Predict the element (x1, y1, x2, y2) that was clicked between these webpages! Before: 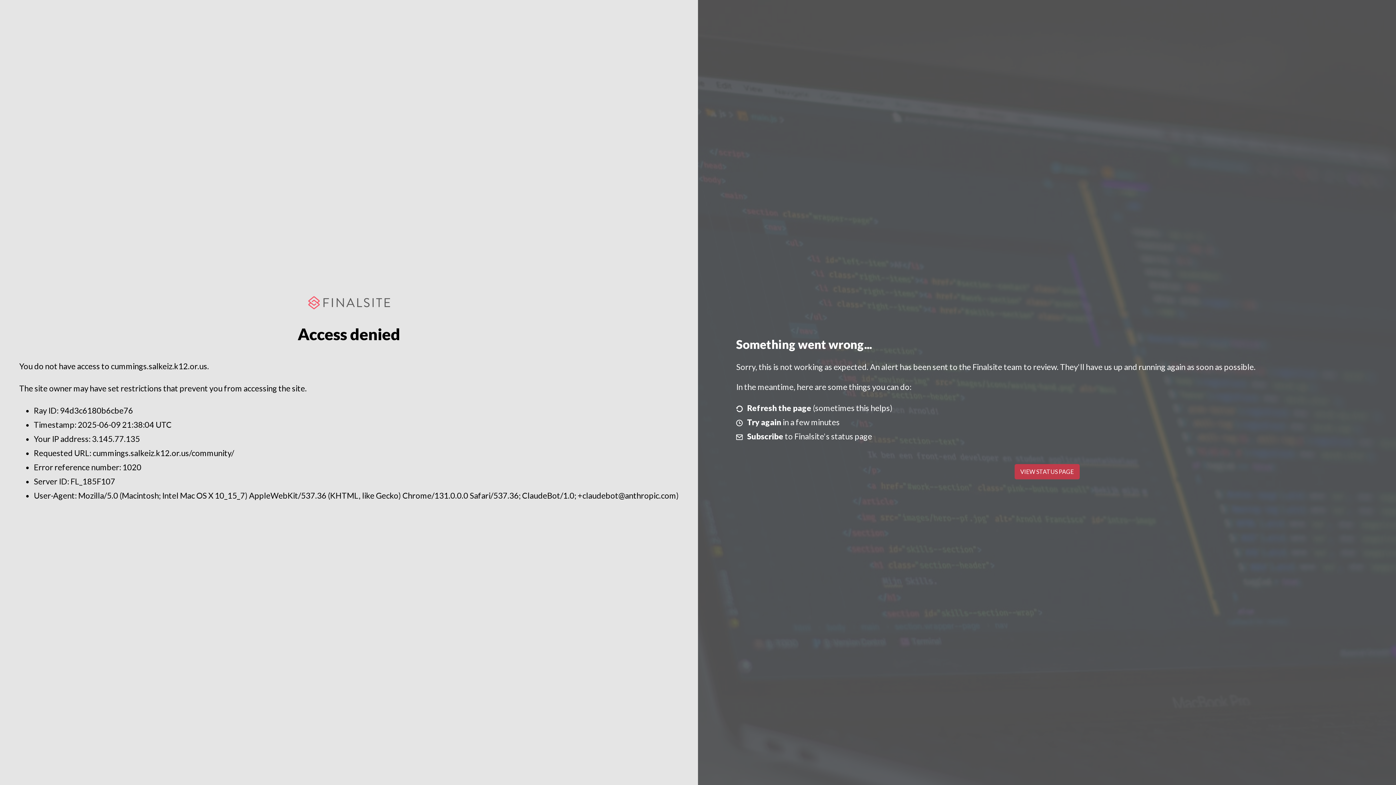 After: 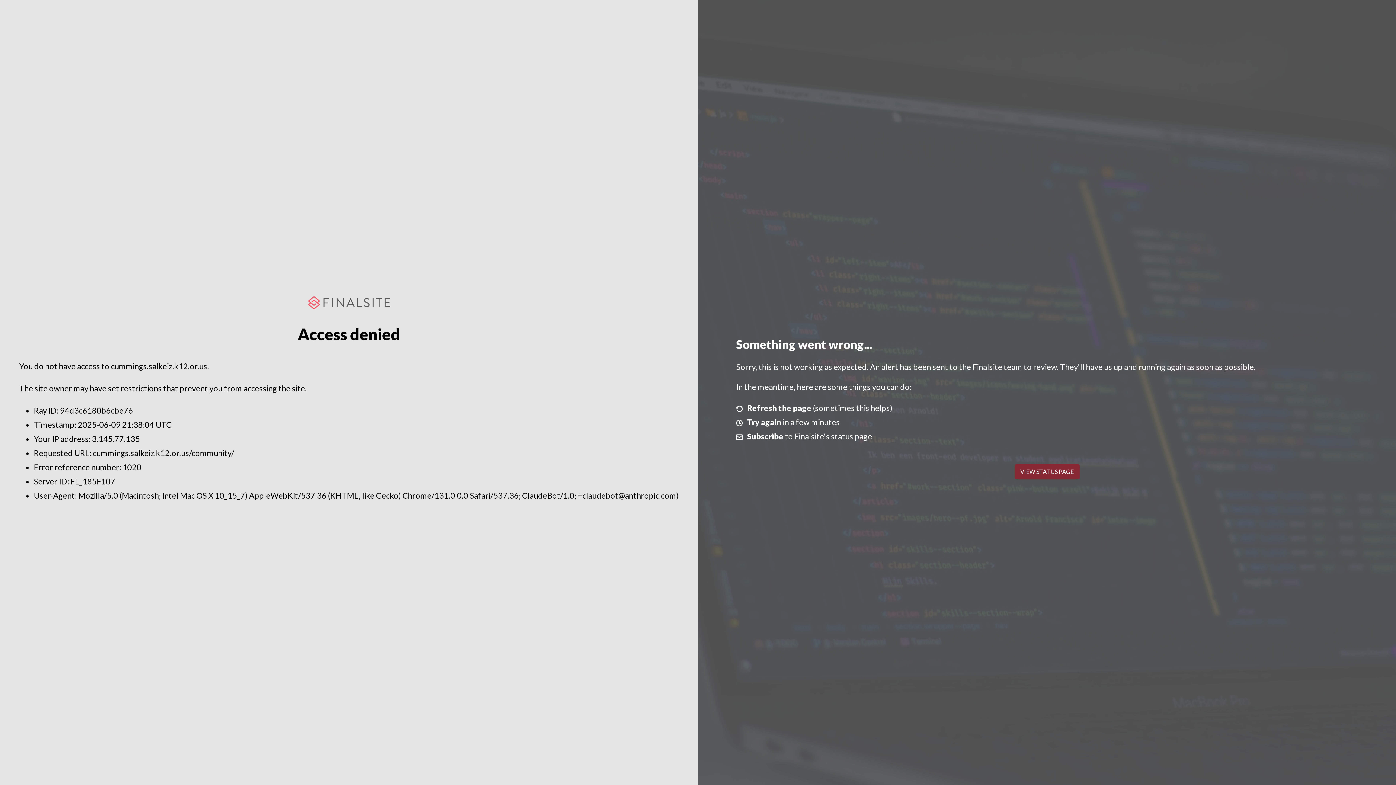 Action: bbox: (1014, 464, 1079, 479) label: VIEW STATUS PAGE